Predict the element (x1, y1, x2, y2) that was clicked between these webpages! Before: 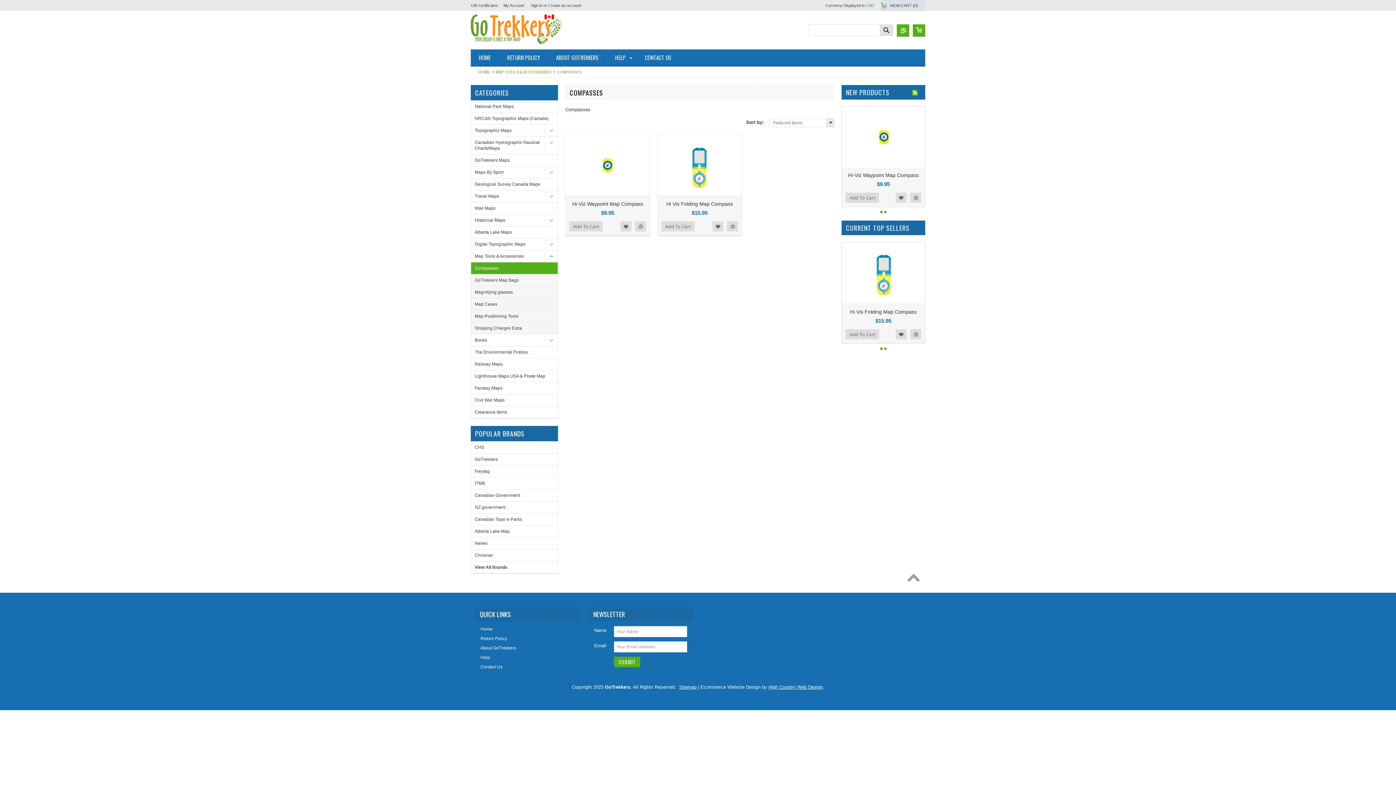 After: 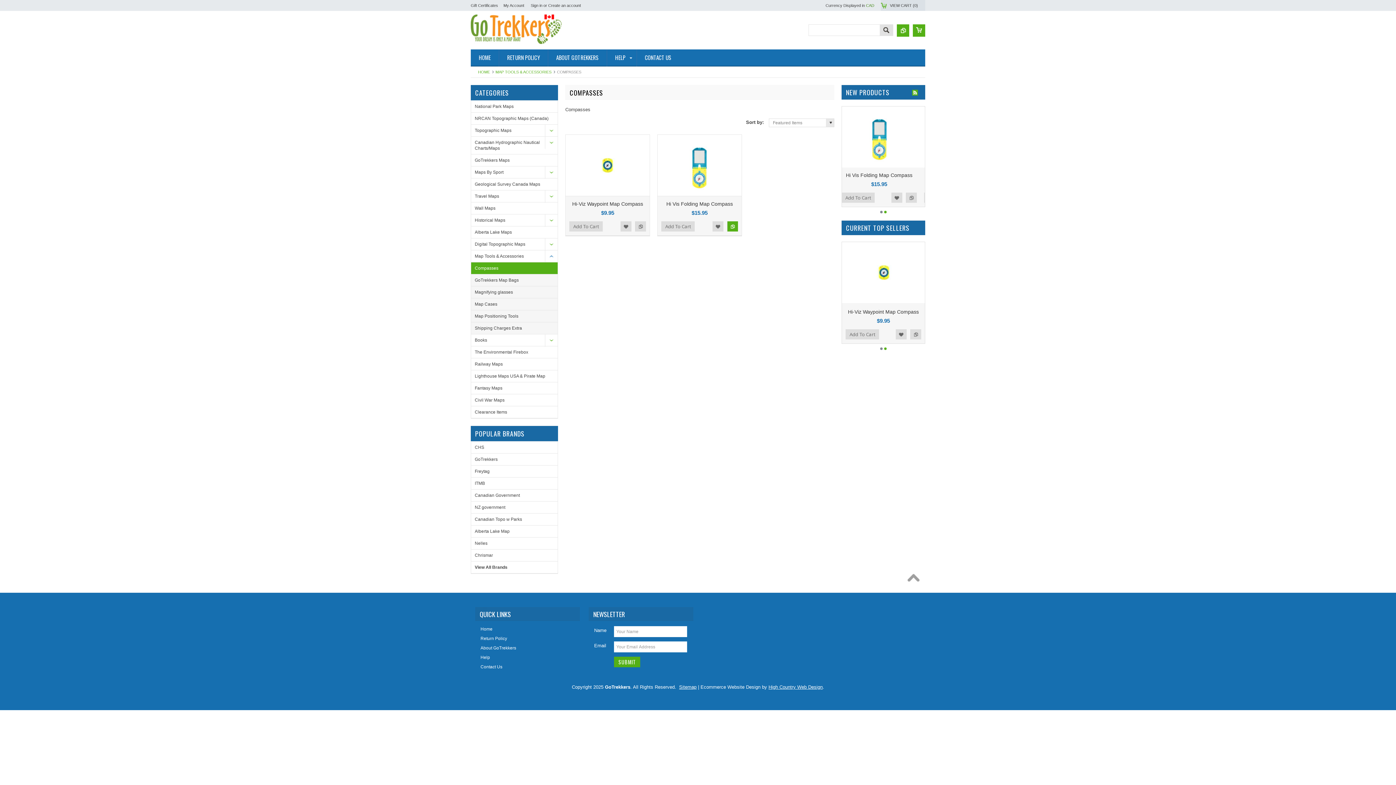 Action: label: Add to Compare bbox: (727, 221, 738, 231)